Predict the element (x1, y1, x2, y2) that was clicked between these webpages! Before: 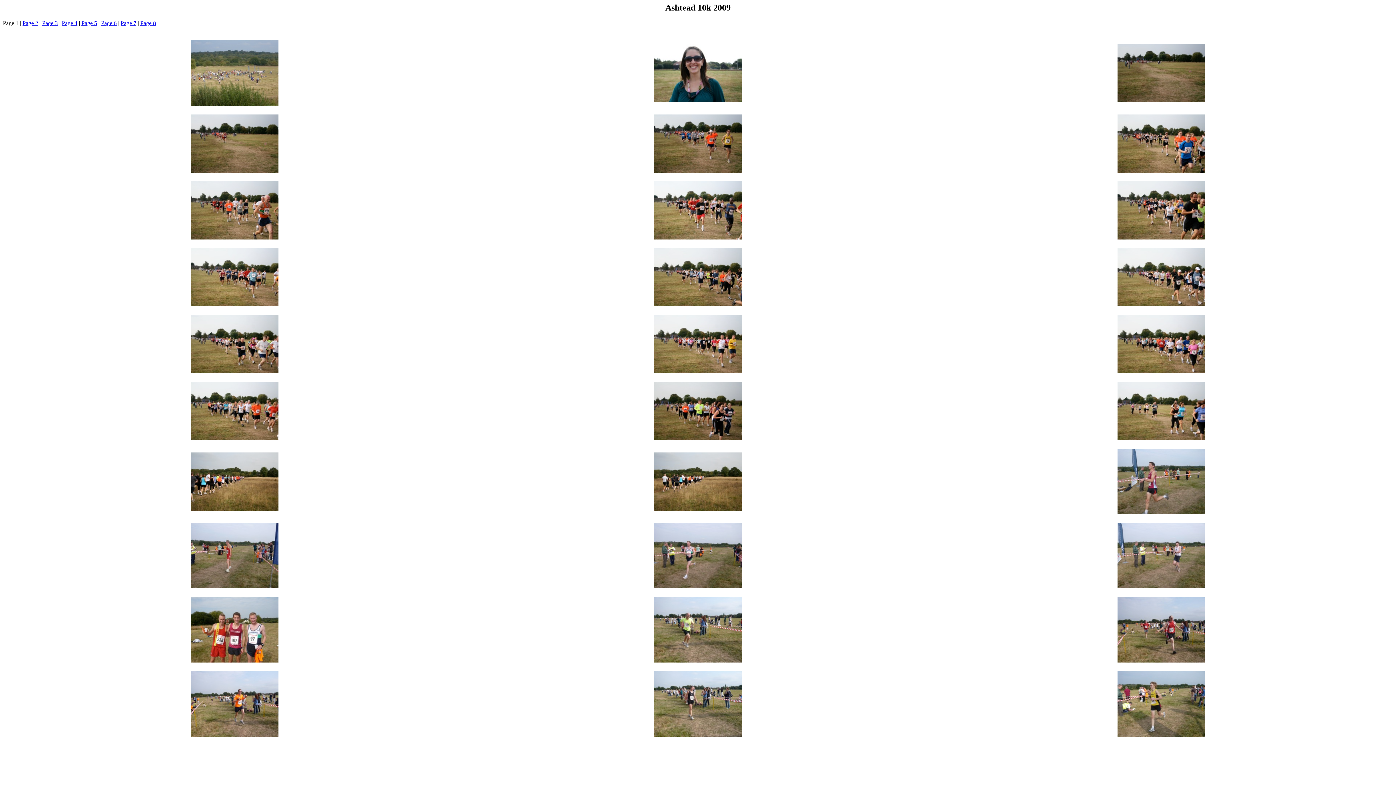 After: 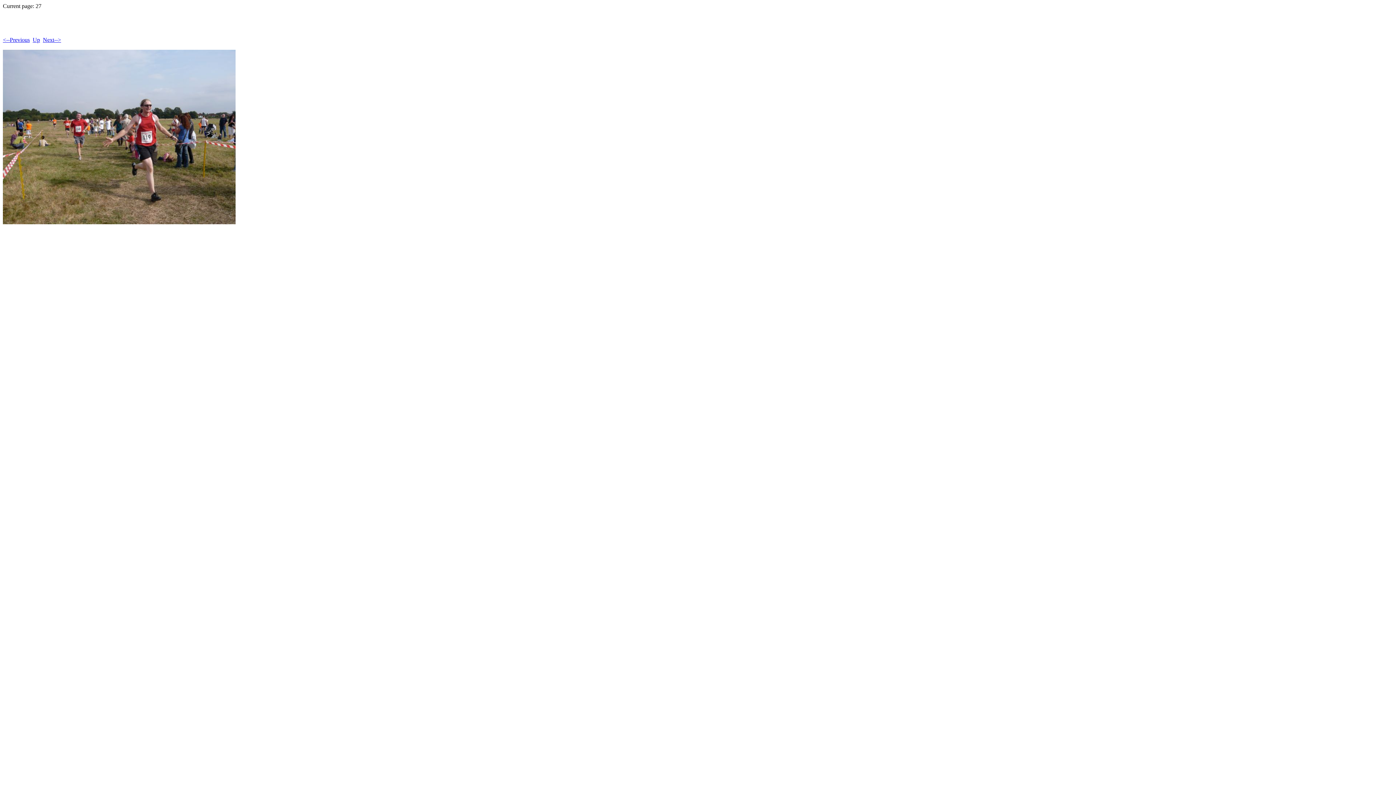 Action: bbox: (1117, 657, 1205, 663)